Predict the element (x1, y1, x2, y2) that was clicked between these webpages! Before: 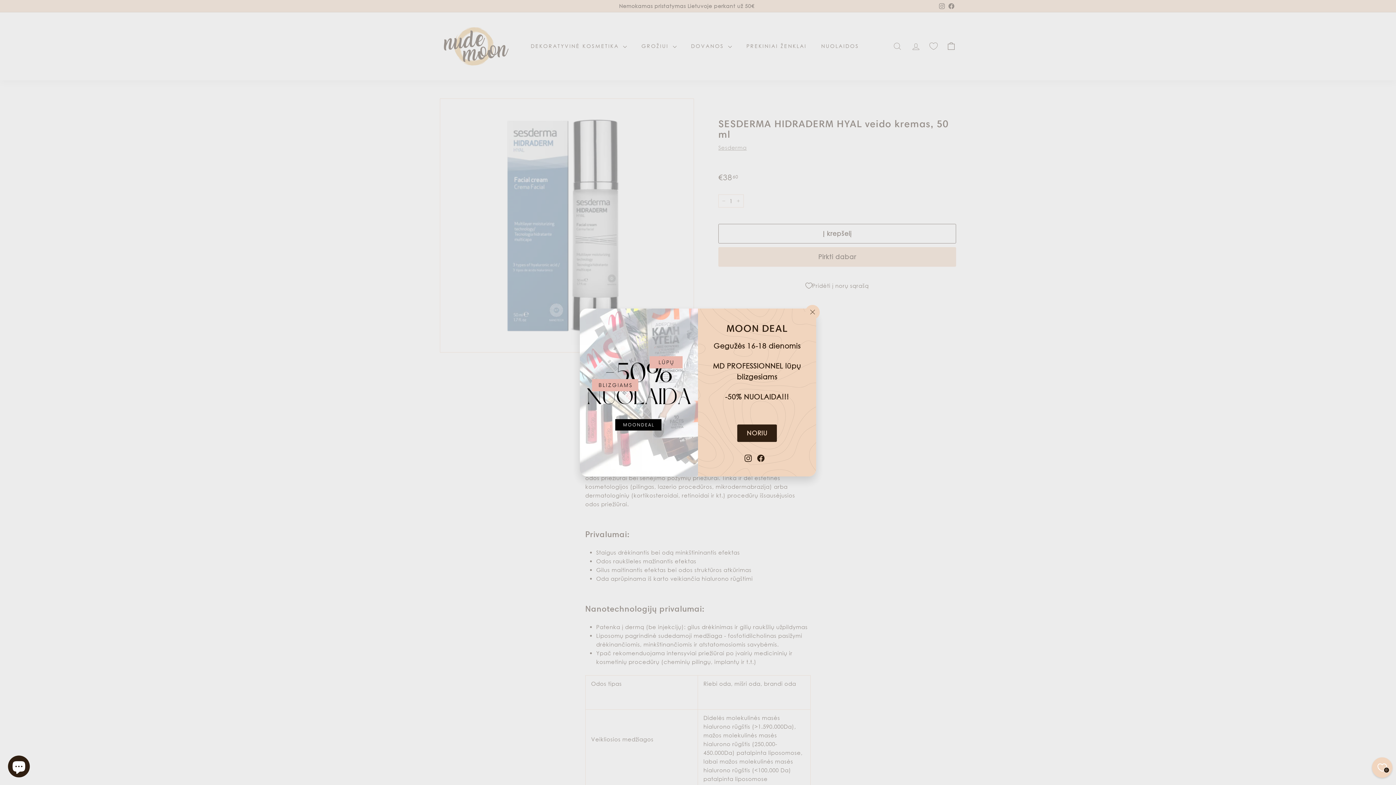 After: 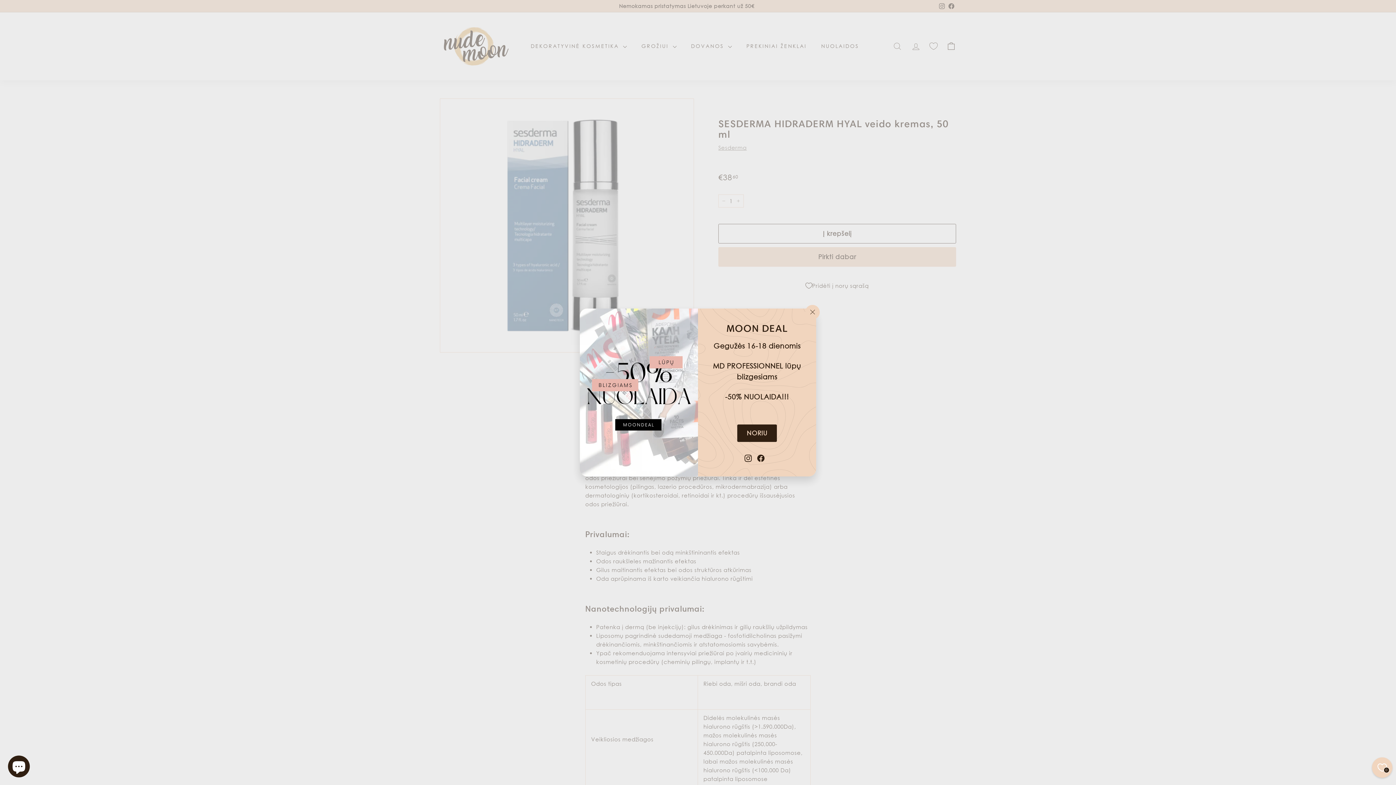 Action: bbox: (744, 454, 751, 460) label: Instagram